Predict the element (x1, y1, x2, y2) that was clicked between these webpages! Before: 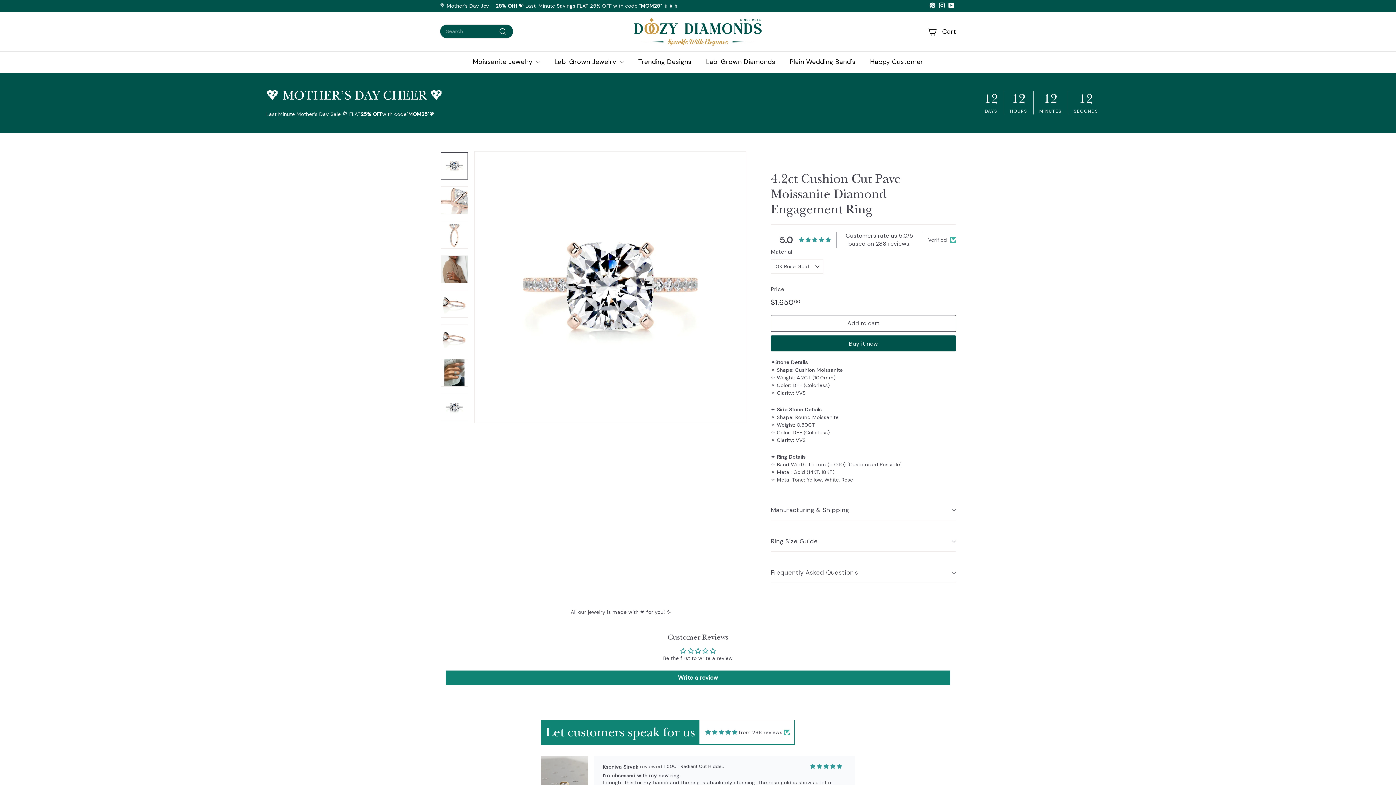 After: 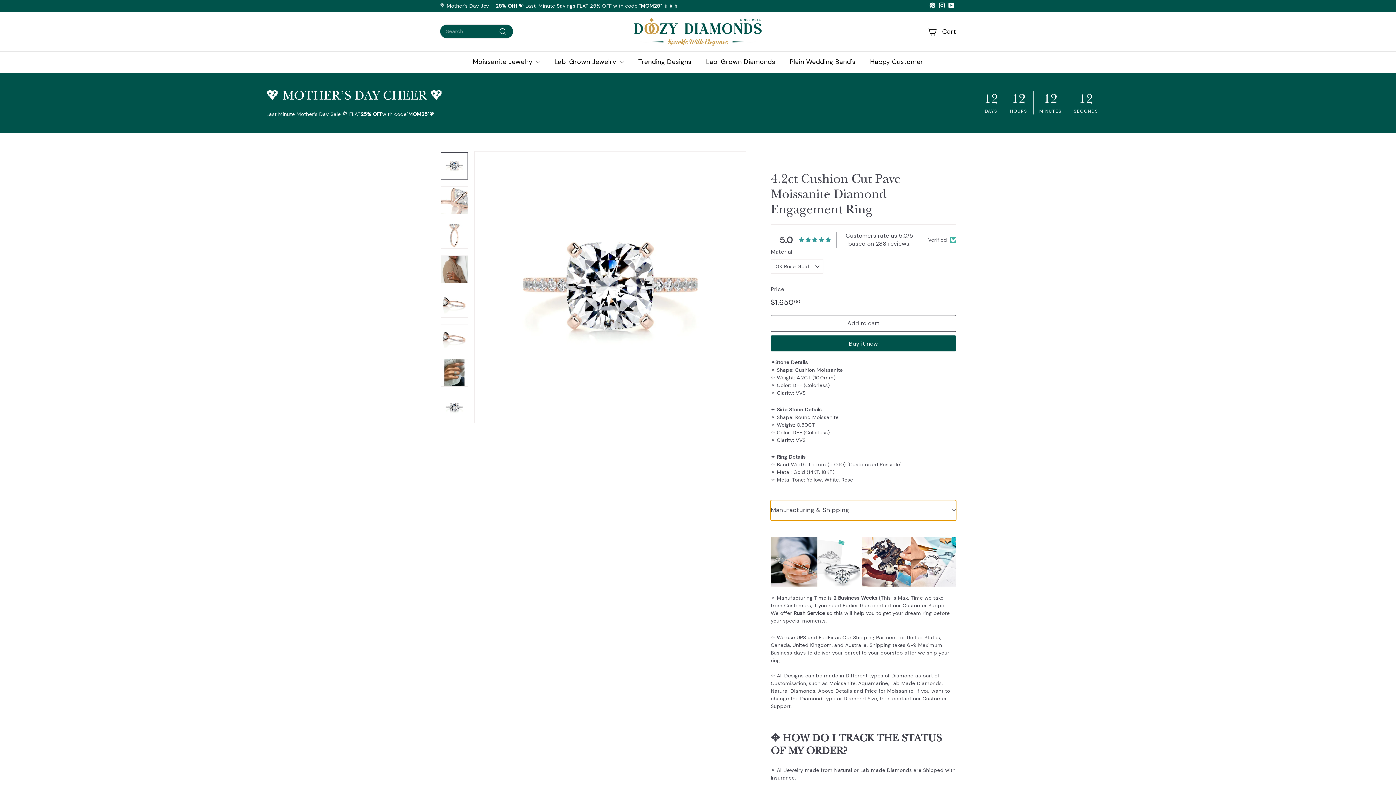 Action: label: Manufacturing & Shipping bbox: (770, 500, 956, 520)